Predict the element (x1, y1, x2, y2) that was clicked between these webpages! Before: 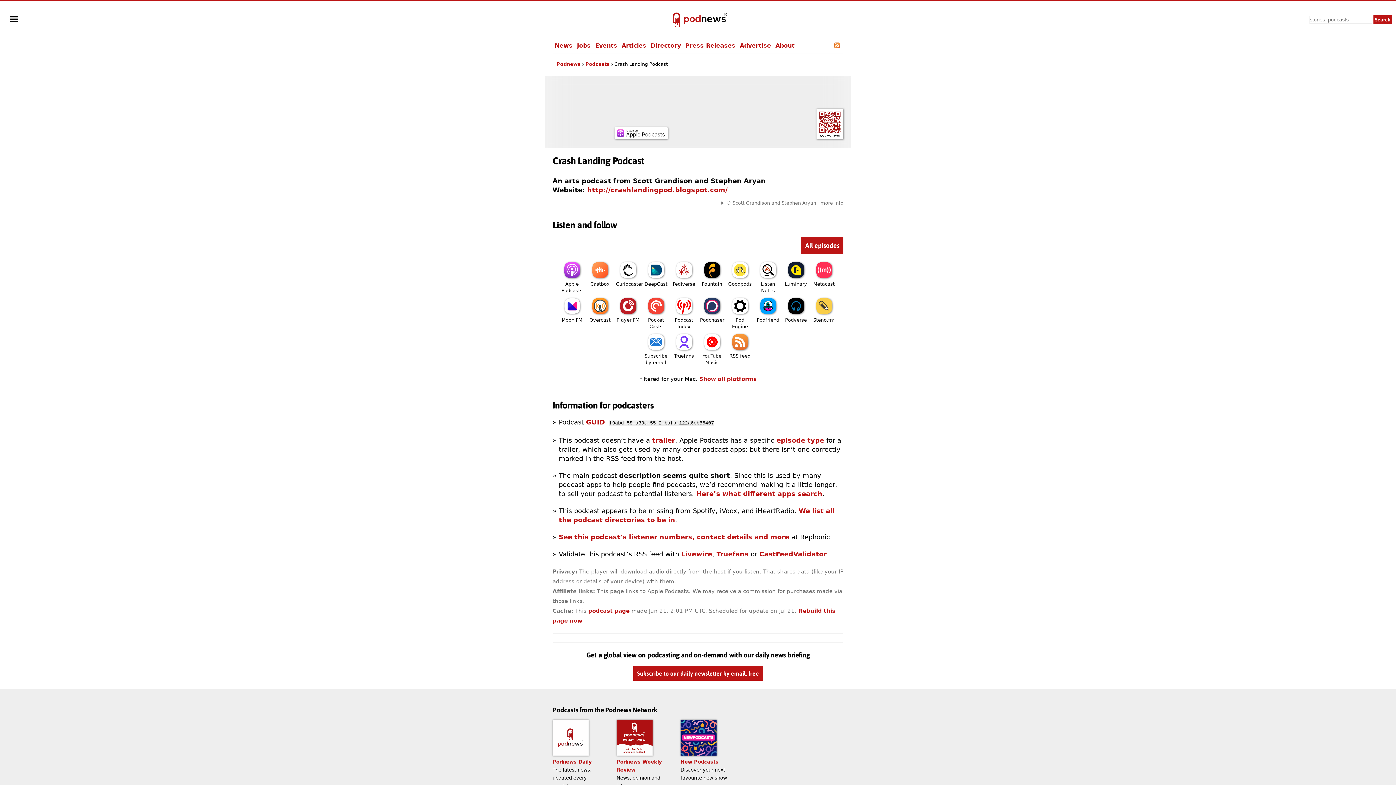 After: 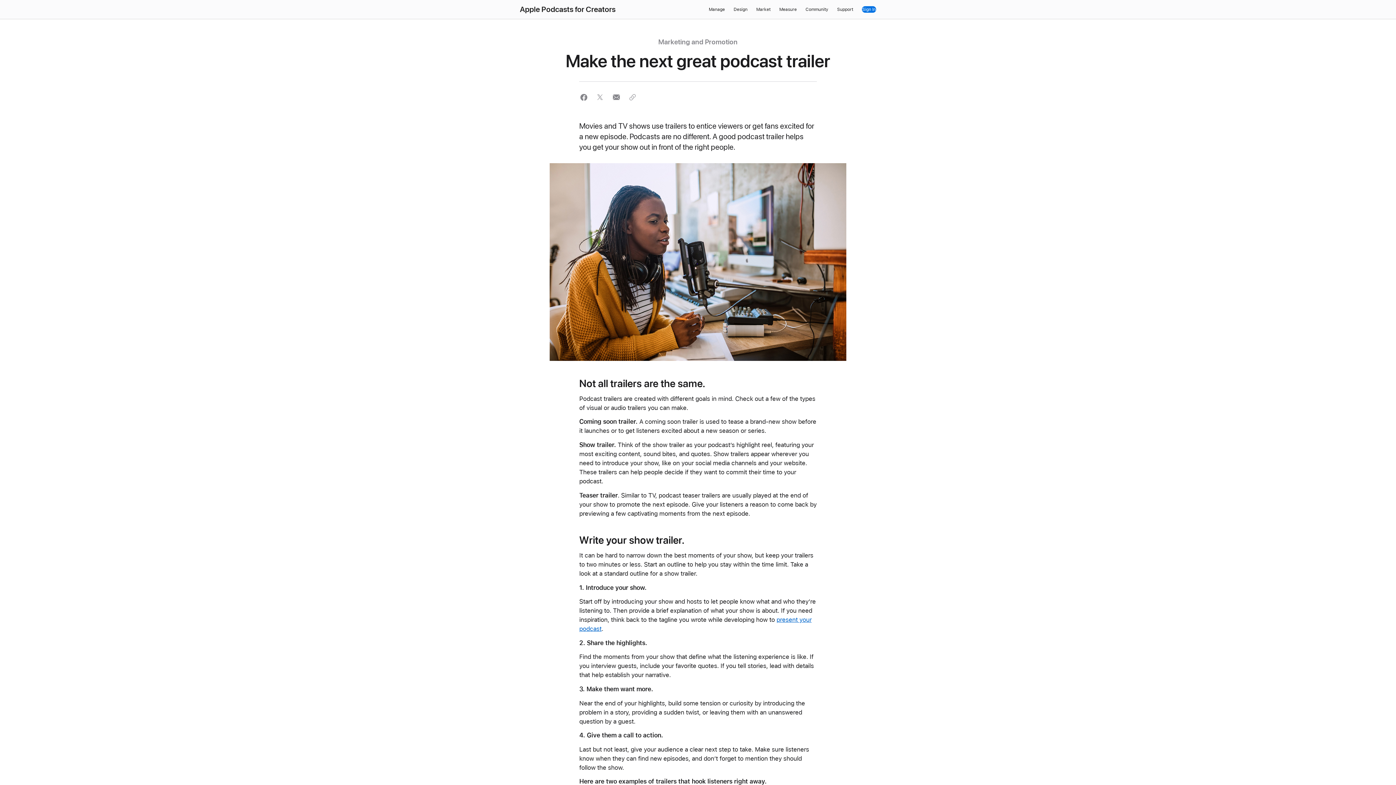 Action: bbox: (652, 436, 675, 444) label: trailer